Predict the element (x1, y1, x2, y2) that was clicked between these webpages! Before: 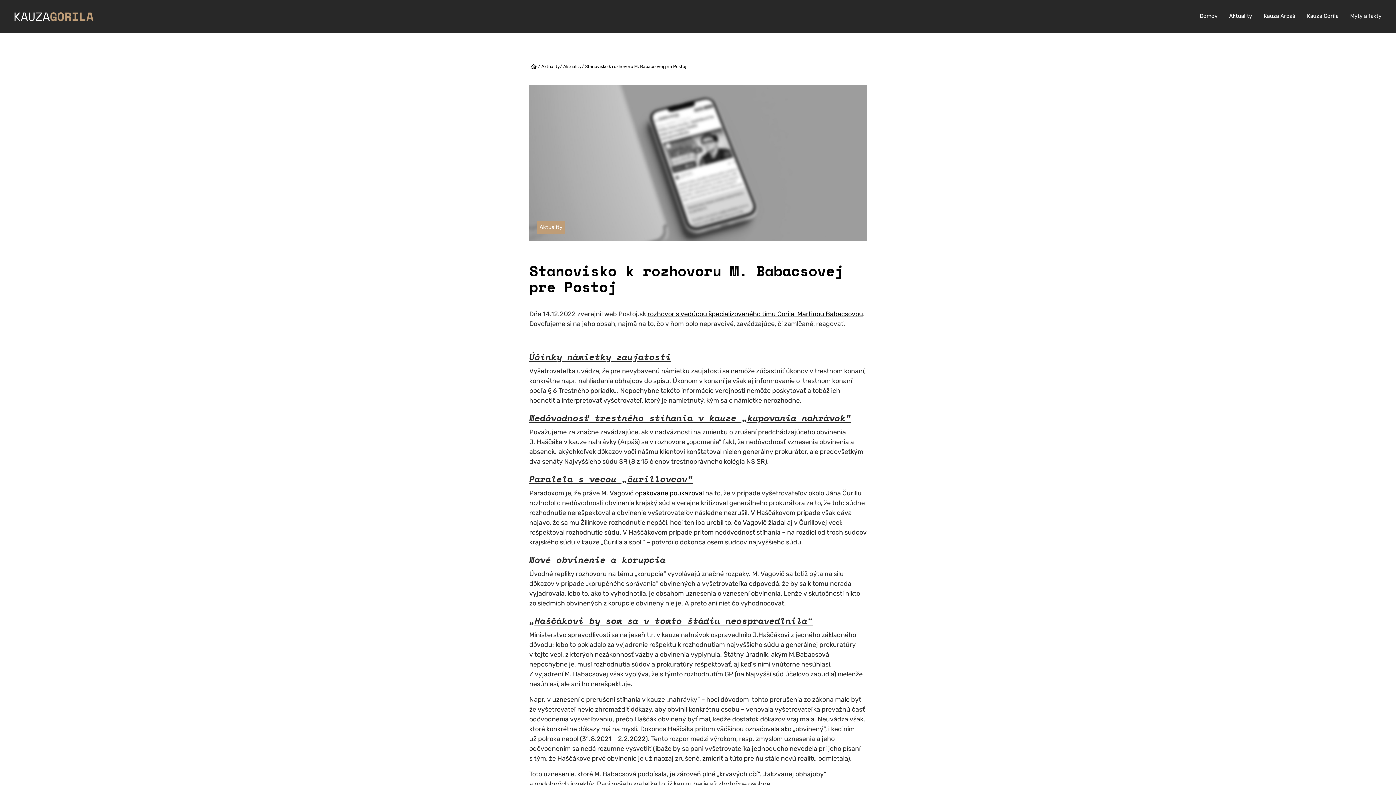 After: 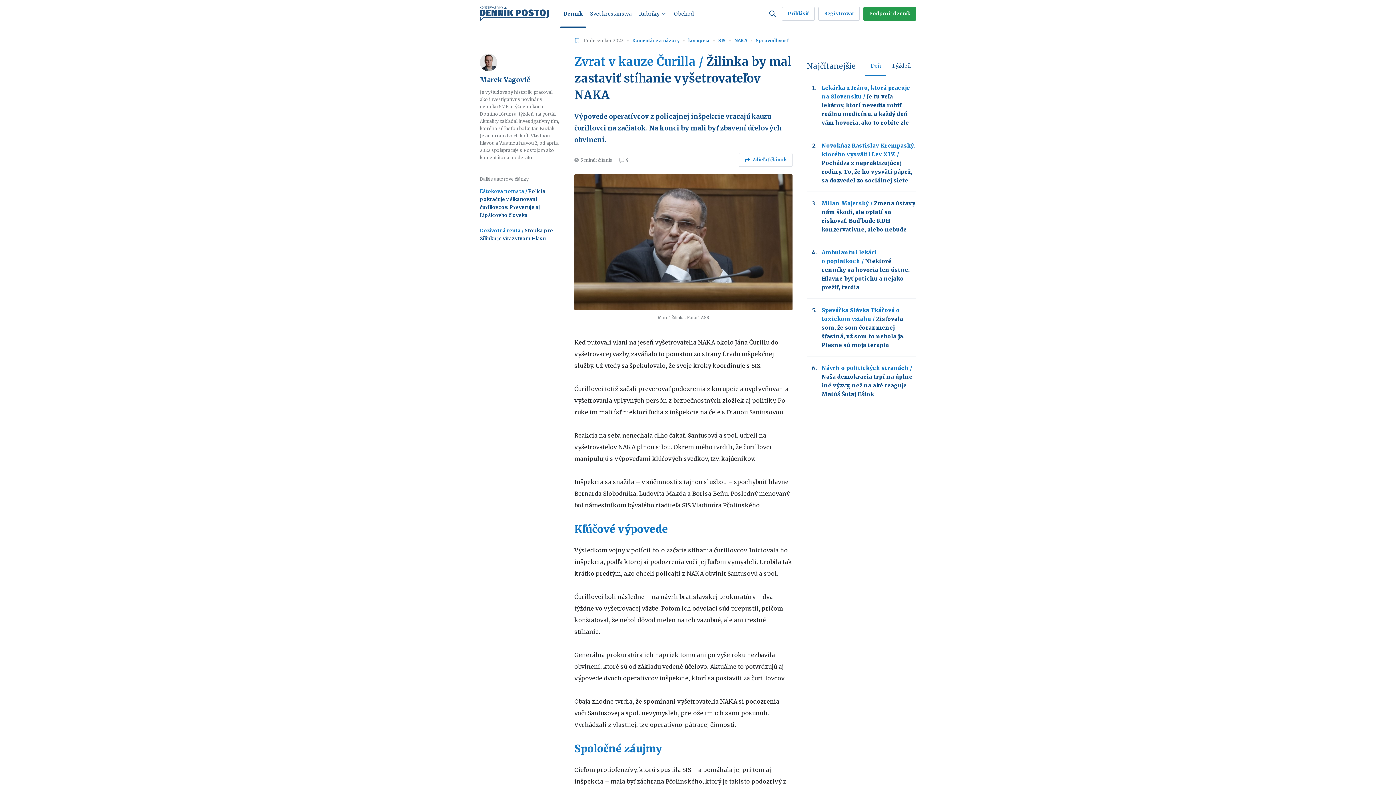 Action: label: poukazoval bbox: (669, 489, 704, 497)